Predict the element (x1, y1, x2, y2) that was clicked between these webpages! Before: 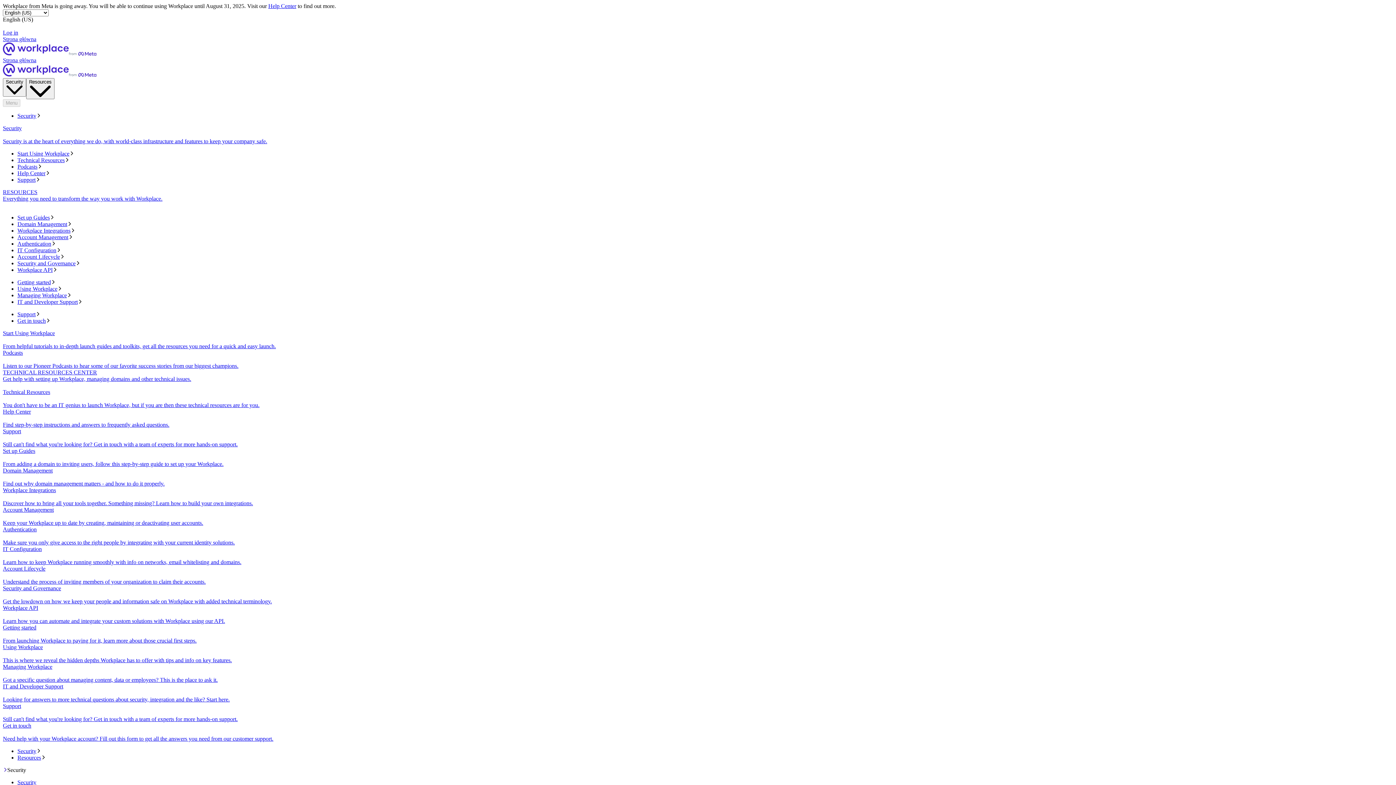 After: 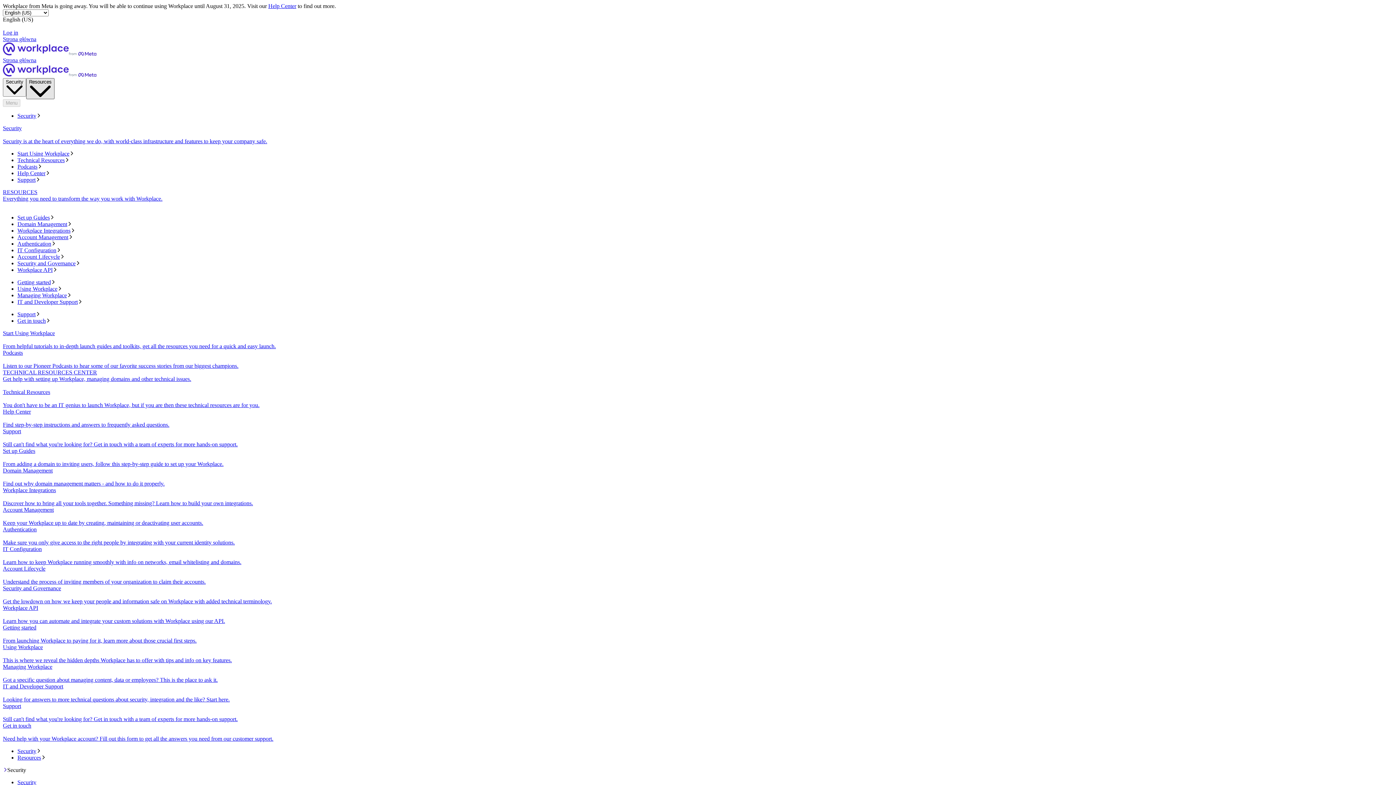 Action: label: Resources bbox: (26, 78, 54, 99)